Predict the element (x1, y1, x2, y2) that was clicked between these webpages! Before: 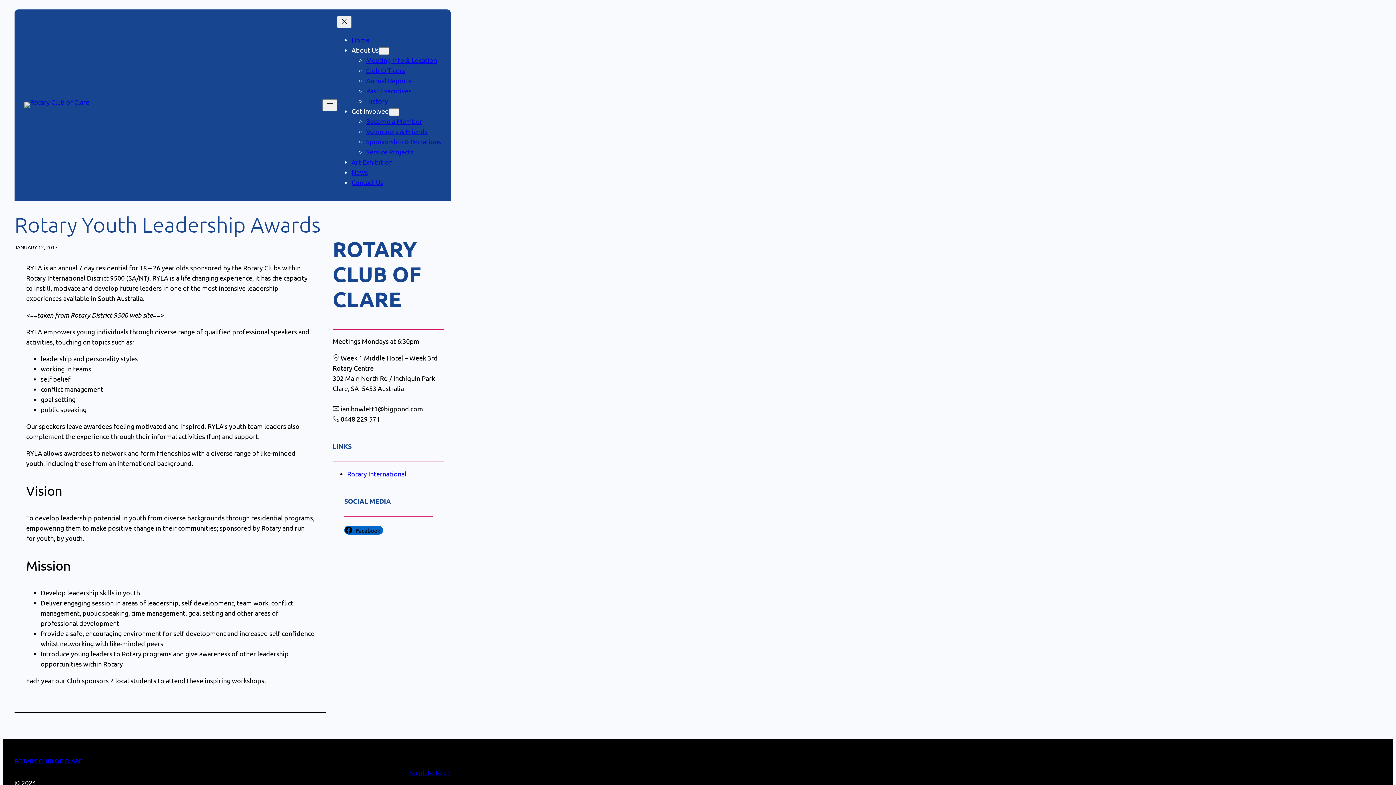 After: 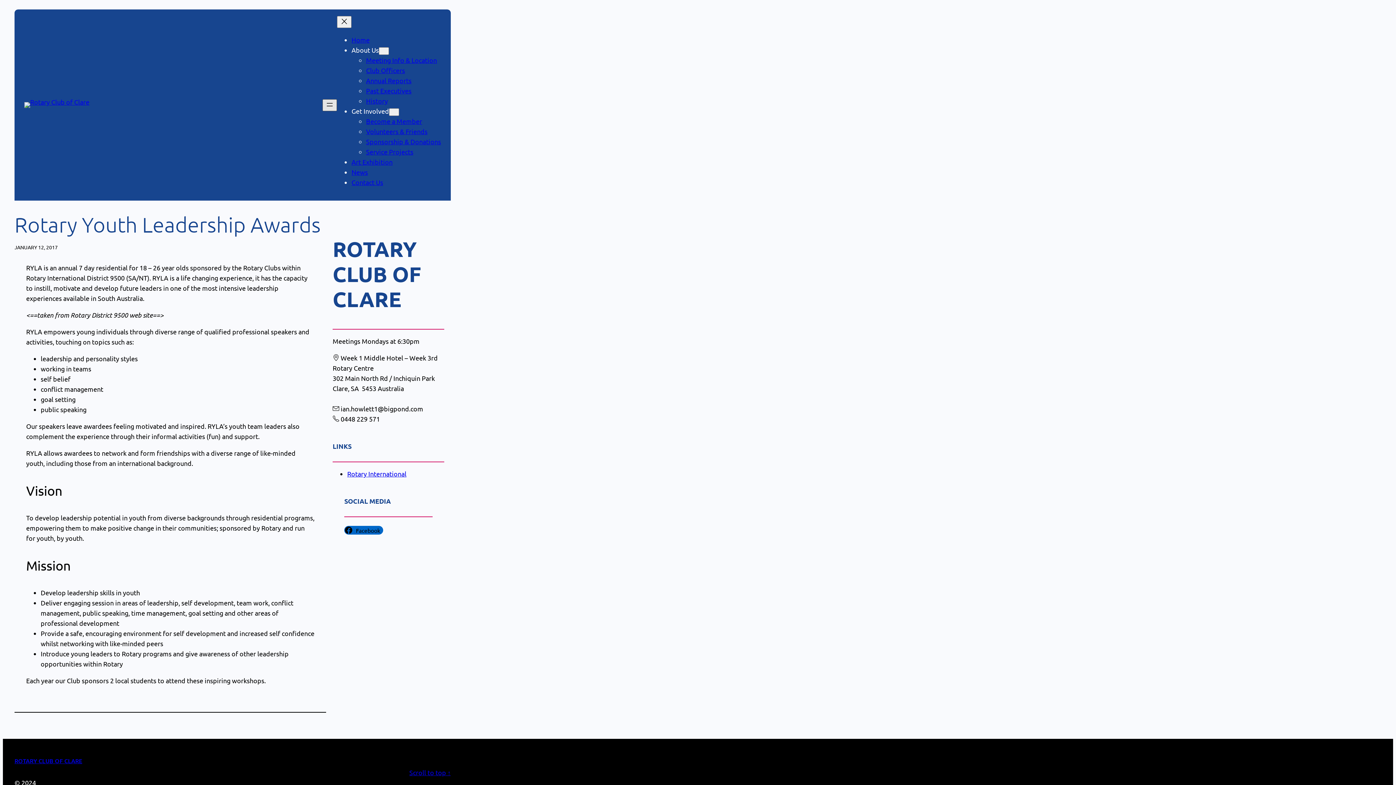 Action: label: Open menu bbox: (322, 99, 337, 111)